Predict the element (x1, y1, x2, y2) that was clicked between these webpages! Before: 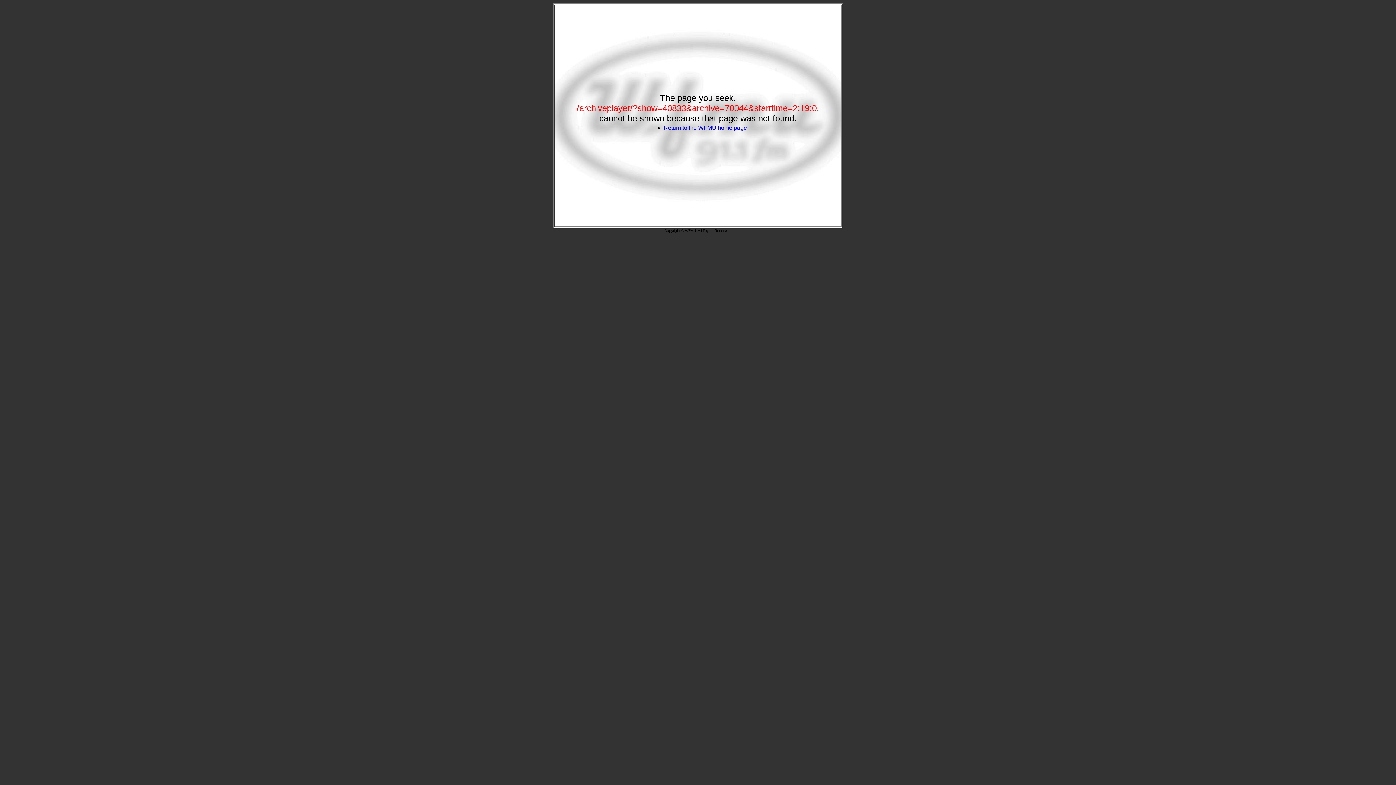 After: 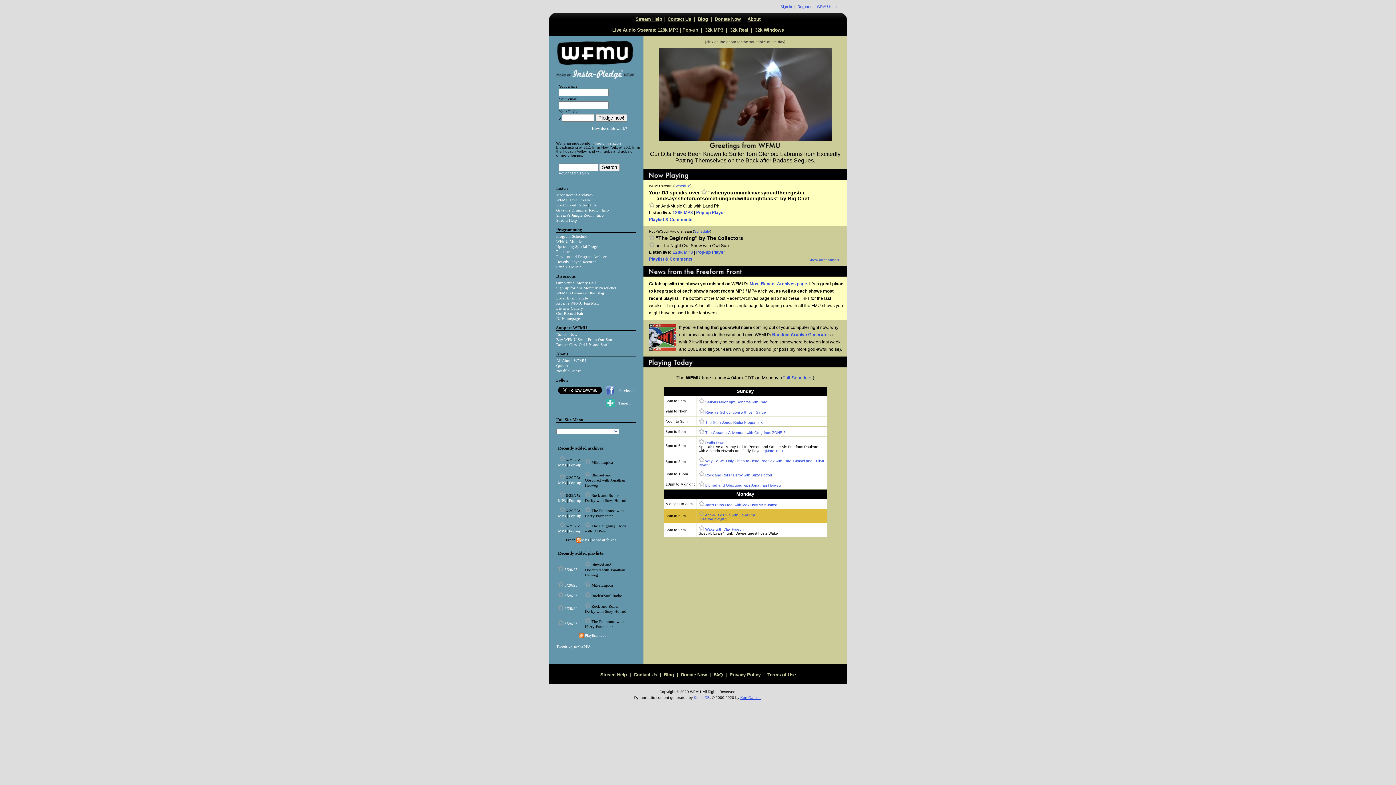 Action: label: Return to the WFMU home page bbox: (663, 124, 747, 130)